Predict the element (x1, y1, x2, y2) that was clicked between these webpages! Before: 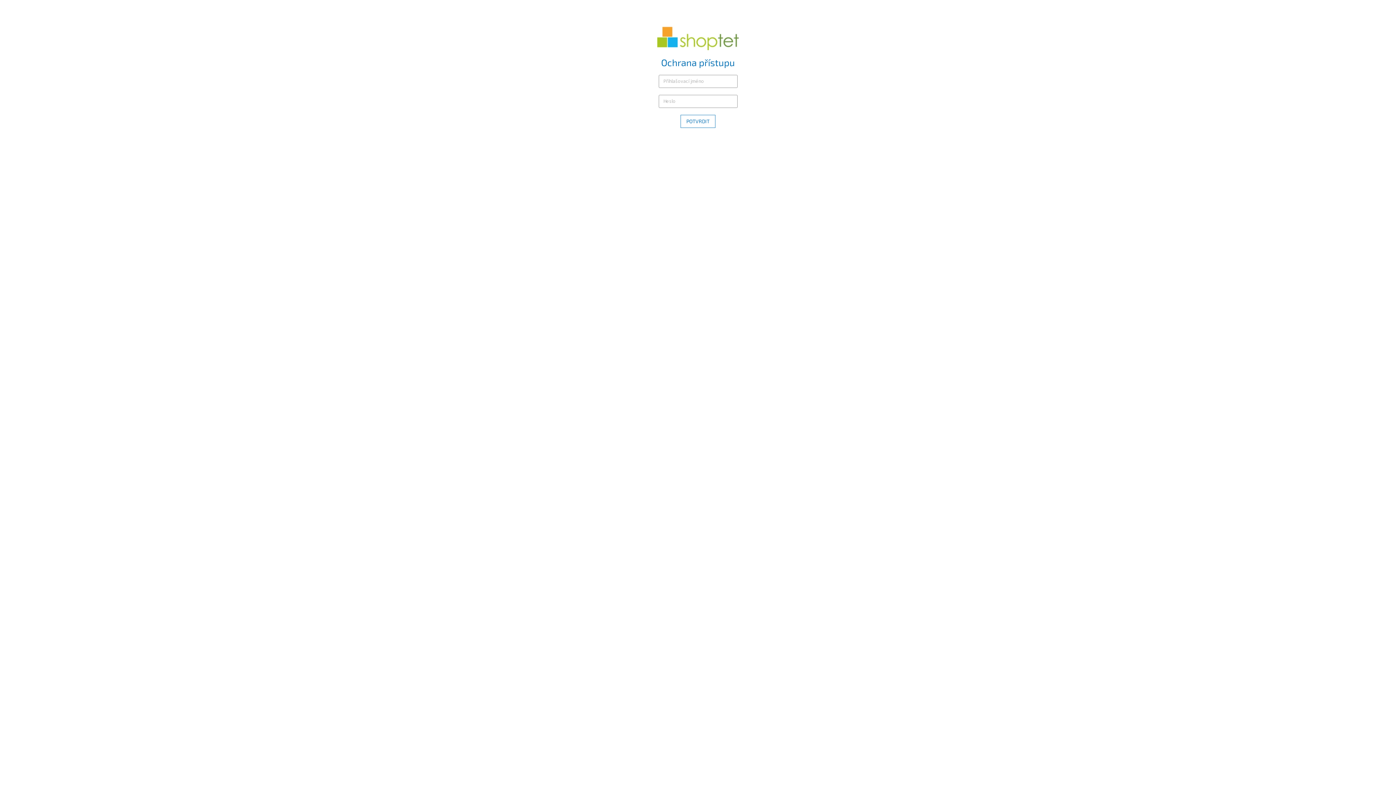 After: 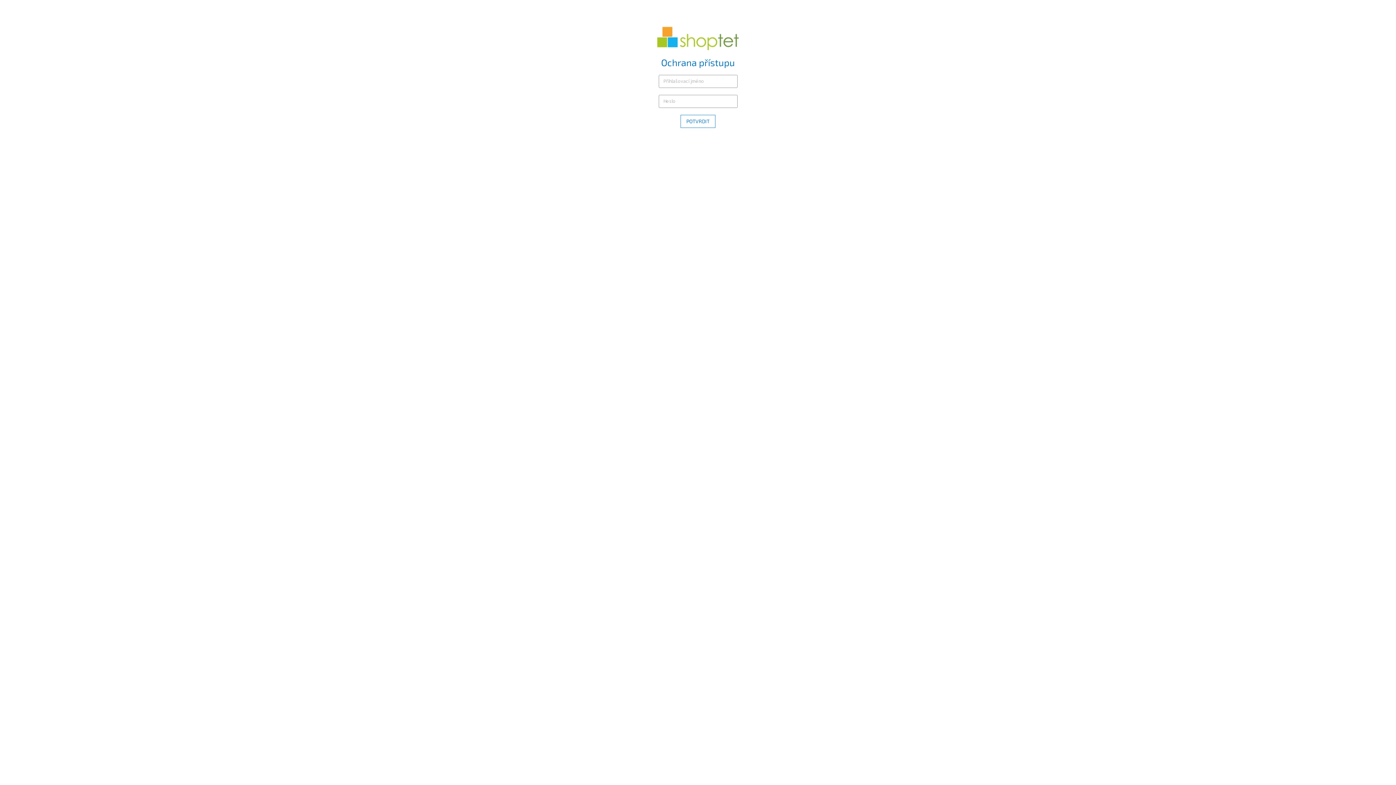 Action: bbox: (657, 32, 738, 39)